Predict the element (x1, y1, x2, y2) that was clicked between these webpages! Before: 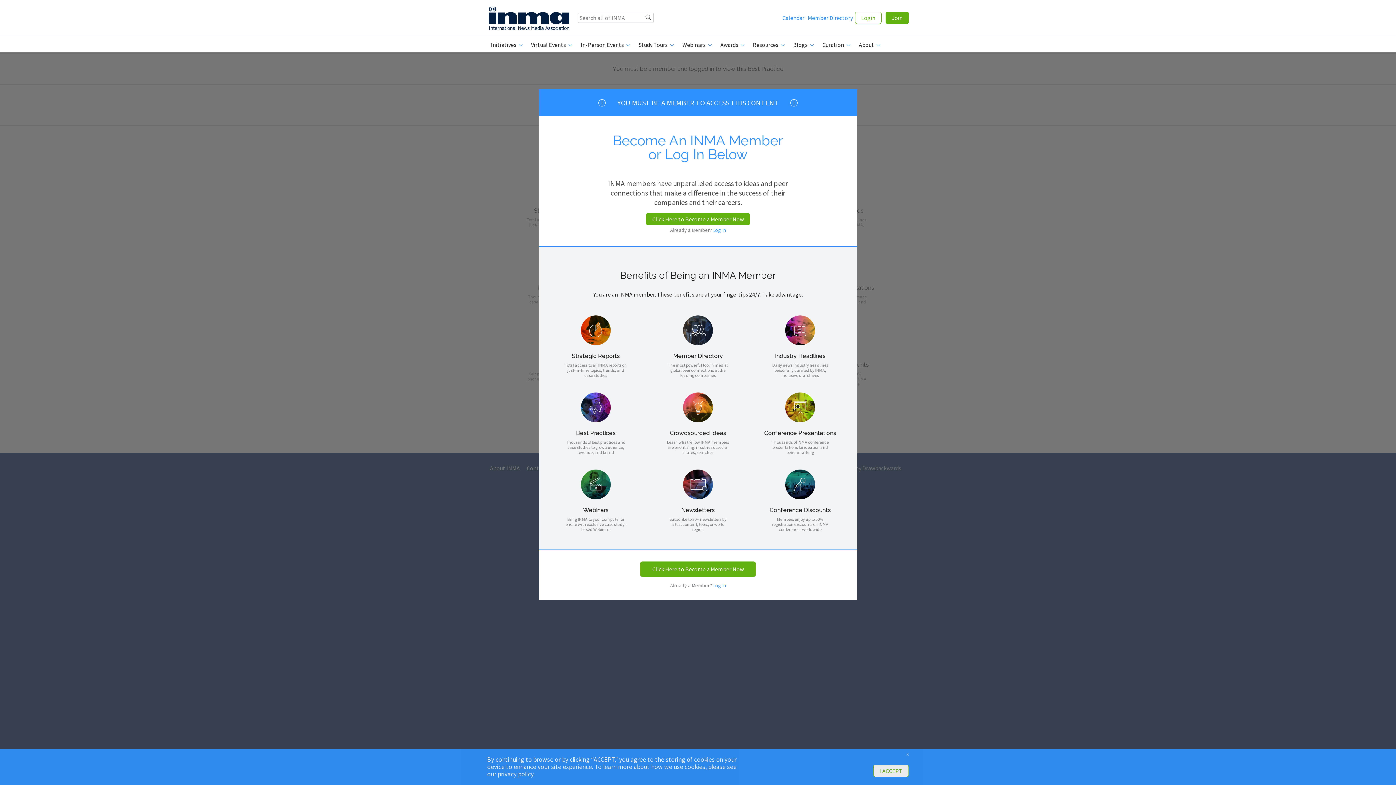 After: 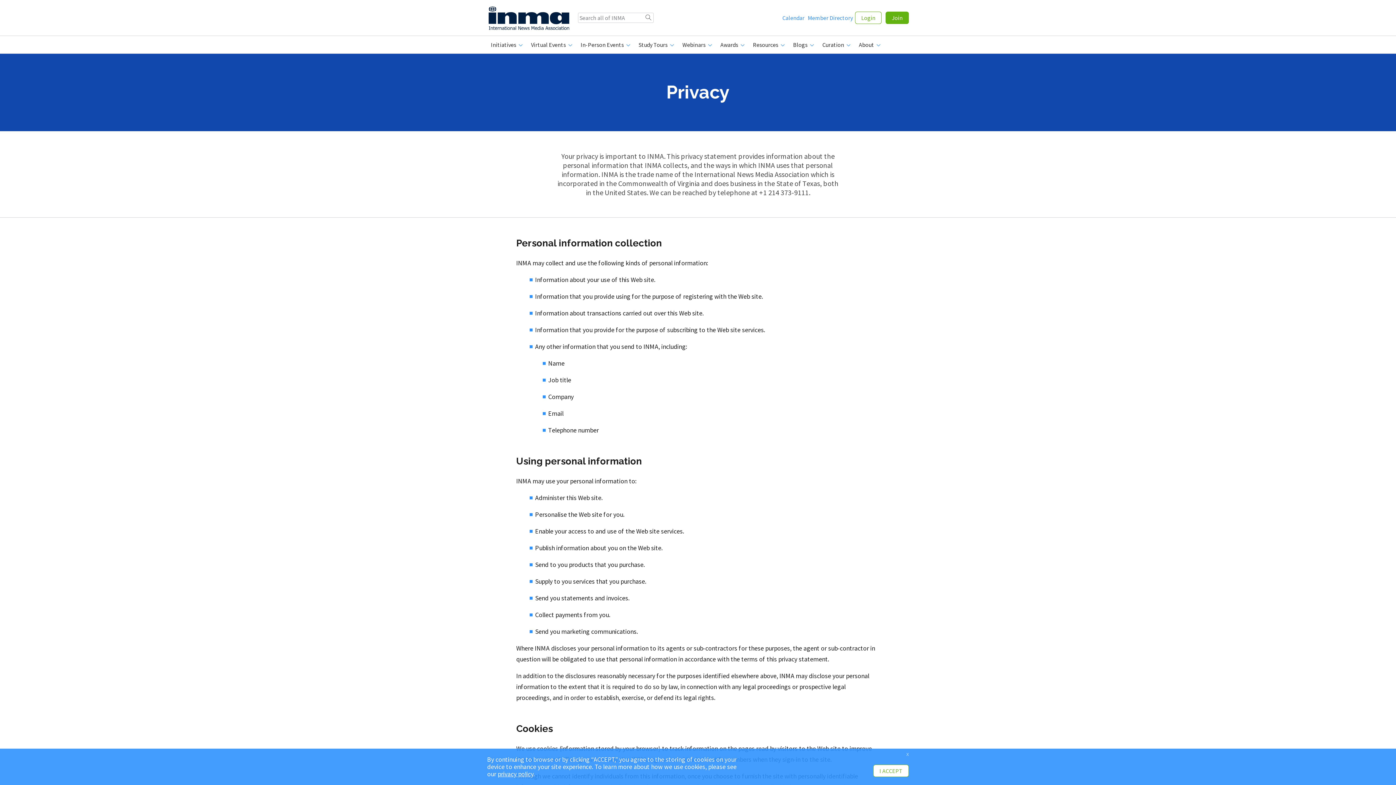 Action: bbox: (497, 770, 533, 778) label: privacy policy